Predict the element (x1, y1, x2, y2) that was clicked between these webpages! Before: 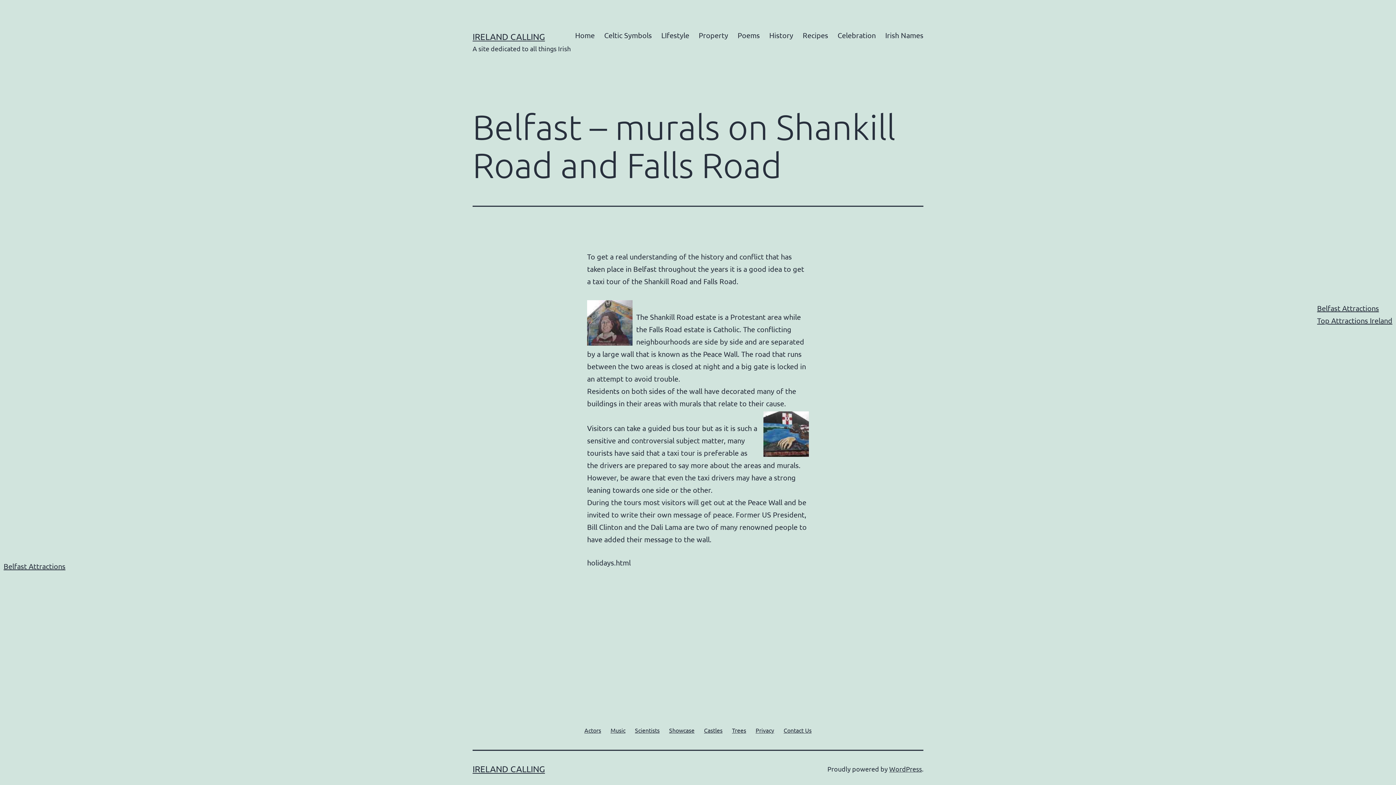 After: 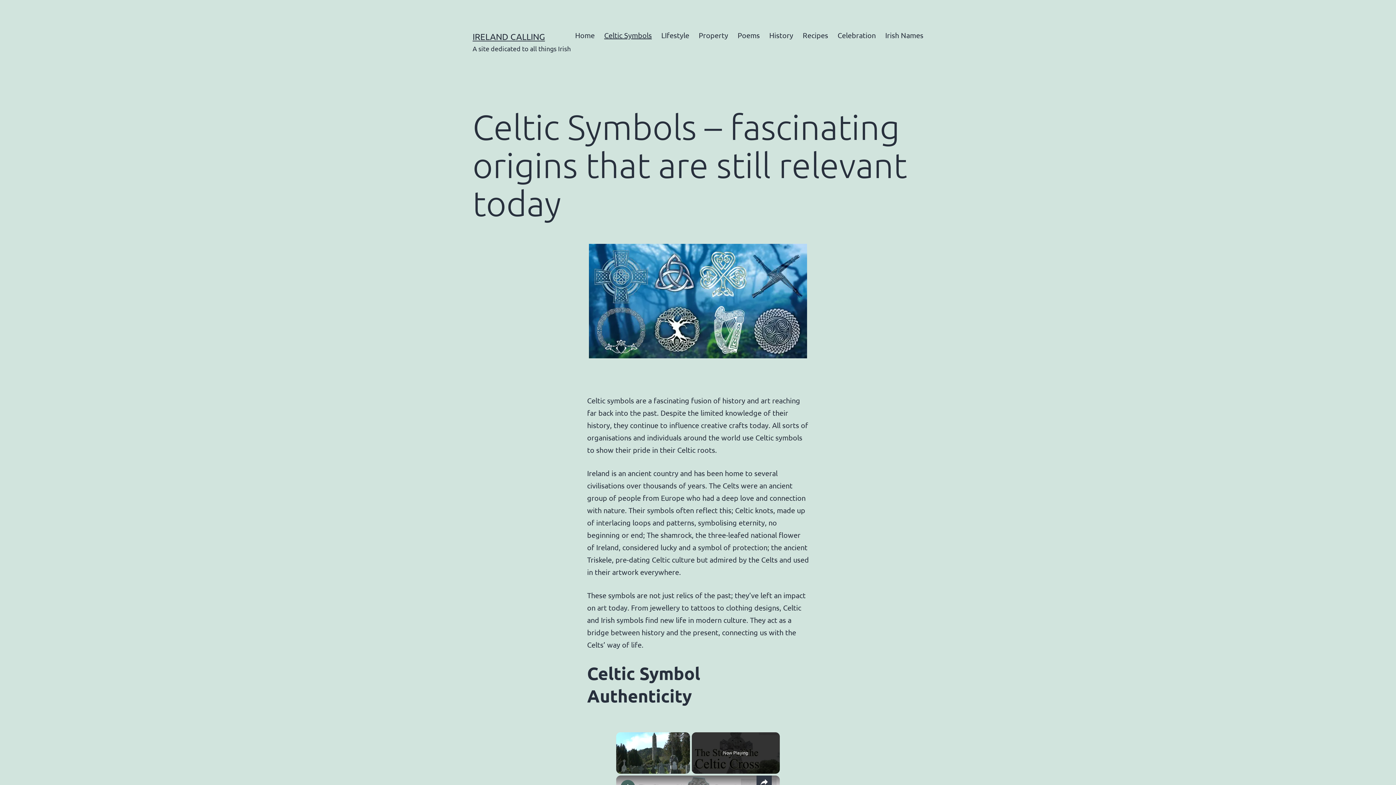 Action: label: Celtic Symbols bbox: (599, 26, 656, 44)